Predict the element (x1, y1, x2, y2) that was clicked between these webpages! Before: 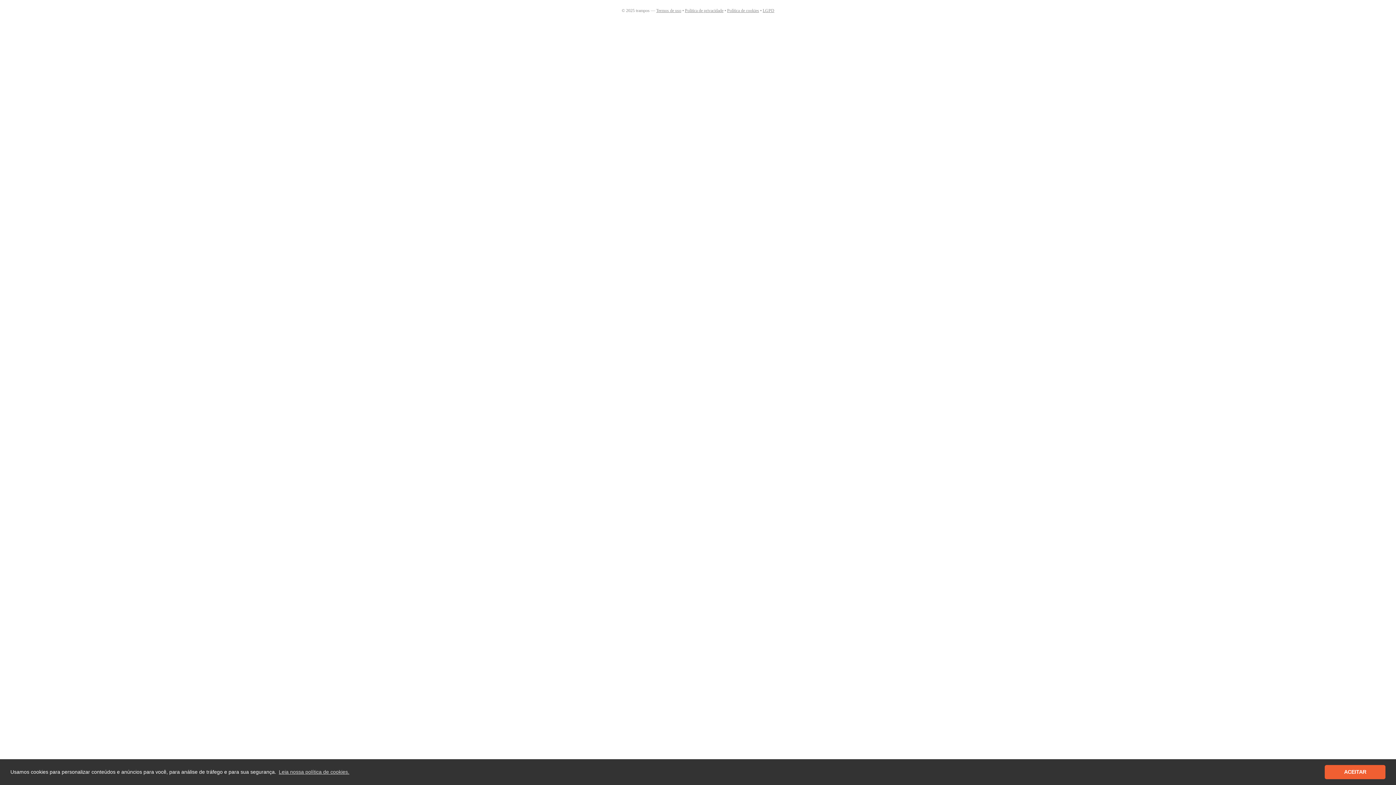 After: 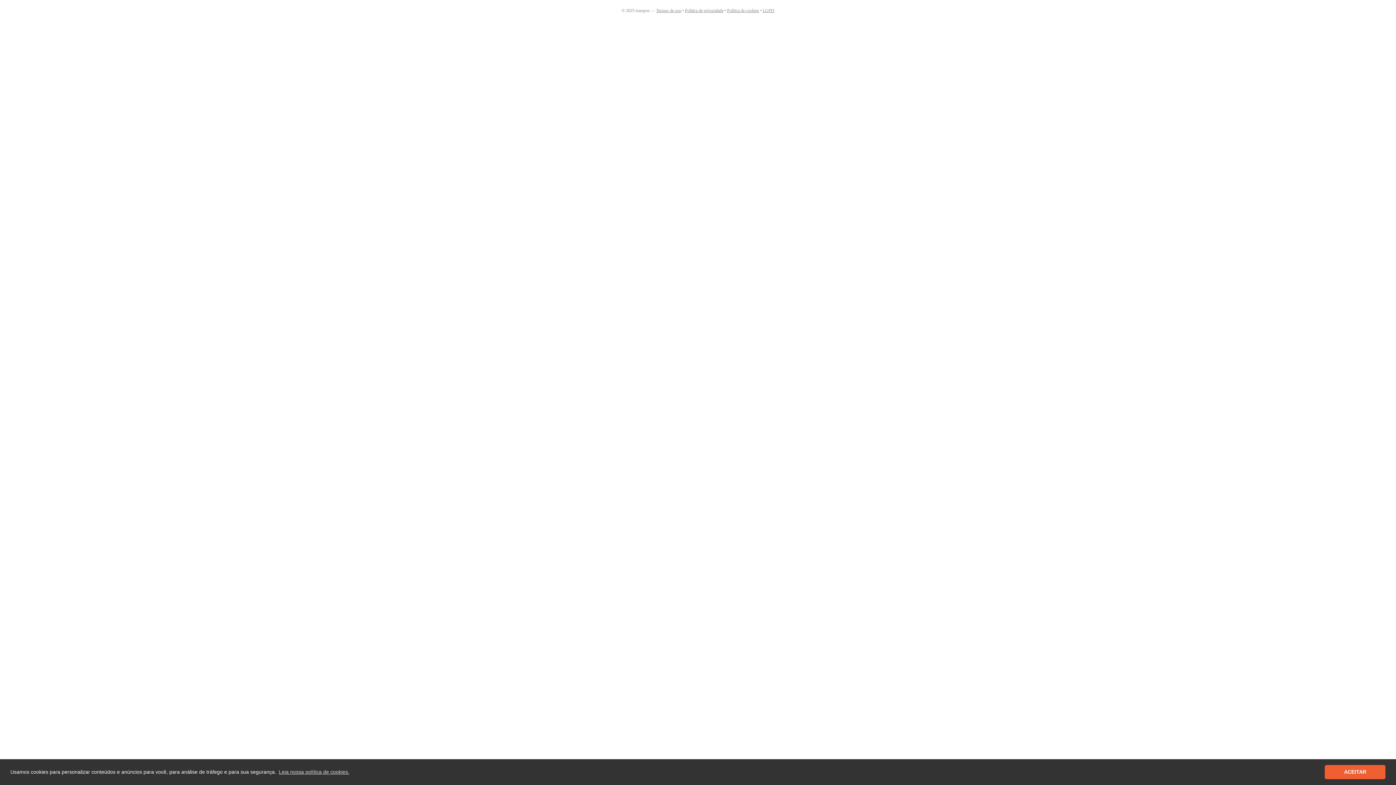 Action: label: Política de cookies bbox: (727, 8, 759, 13)